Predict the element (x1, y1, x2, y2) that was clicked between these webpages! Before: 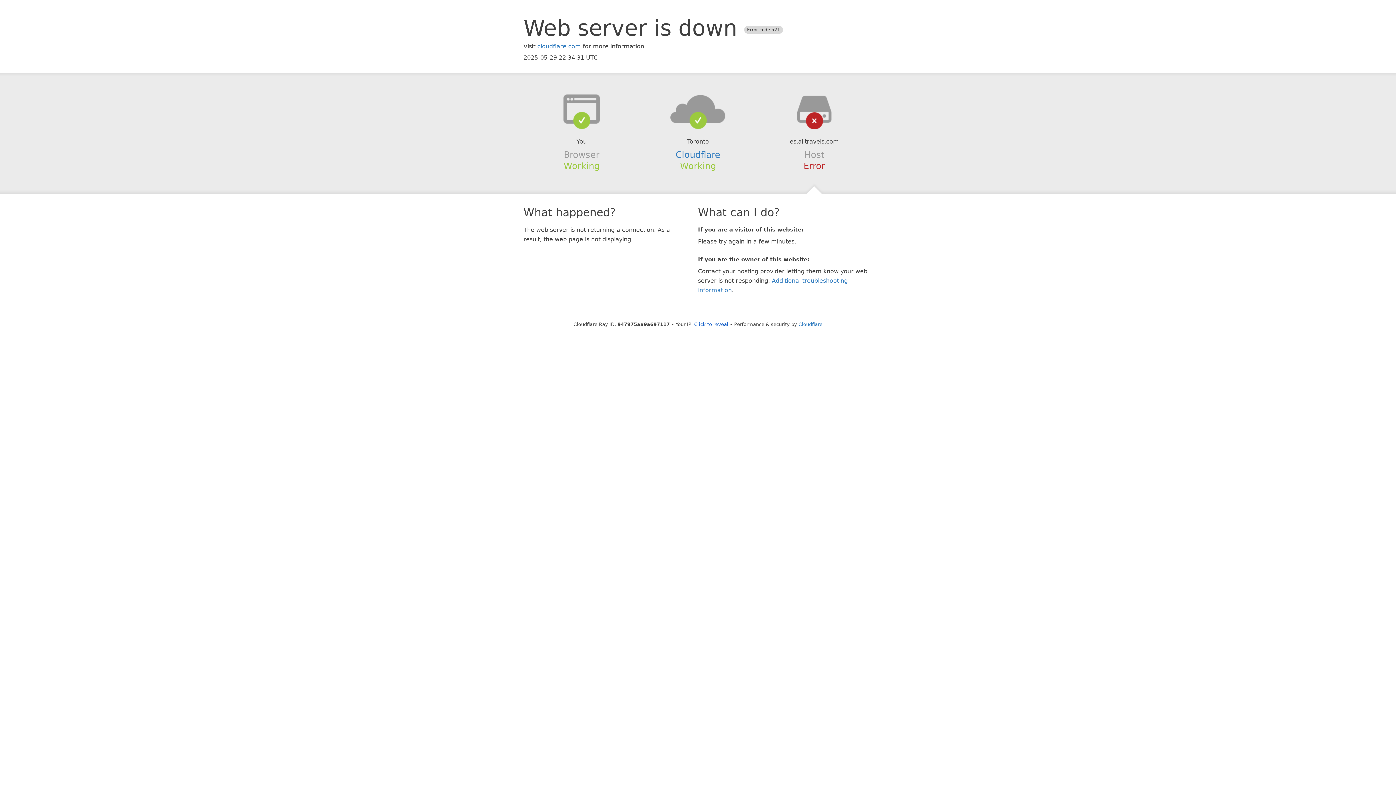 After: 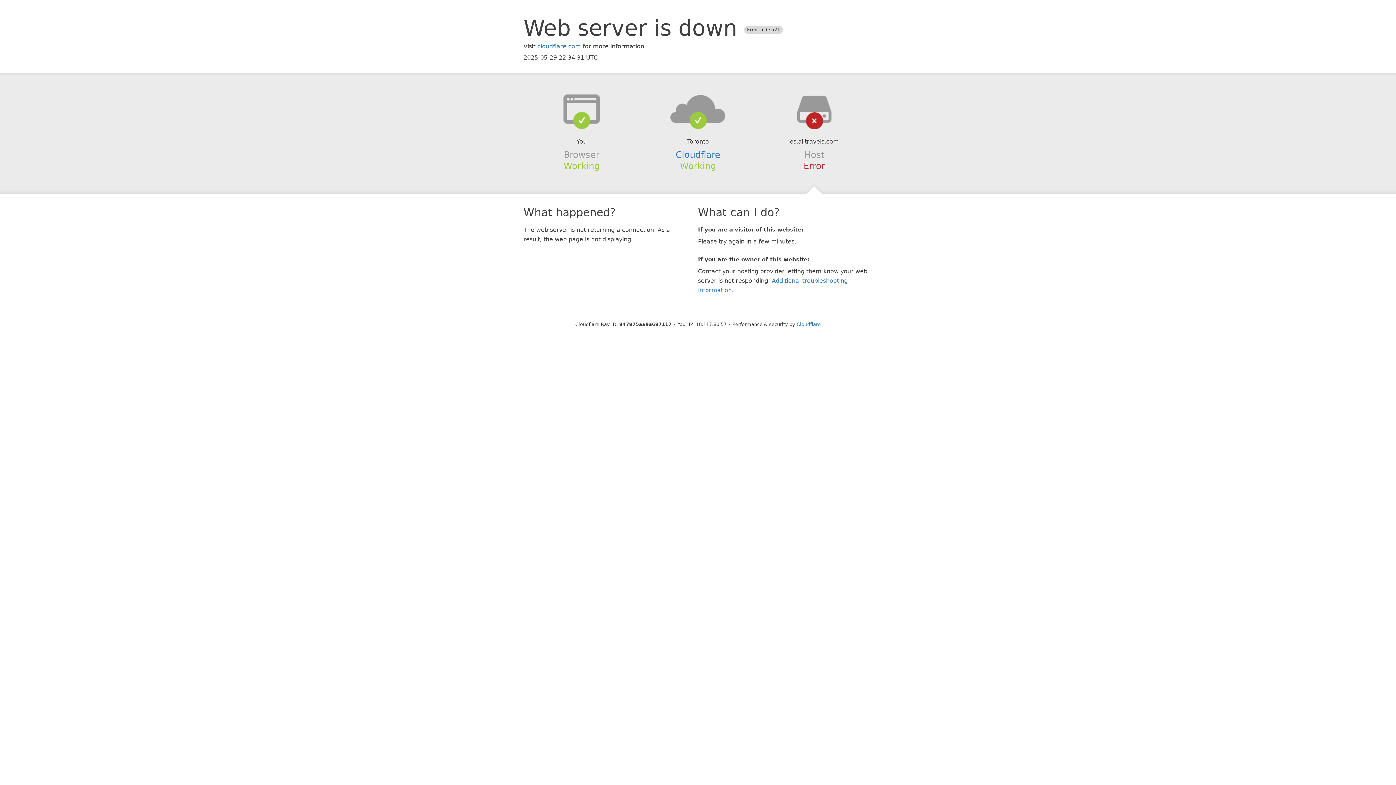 Action: label: Click to reveal bbox: (694, 321, 728, 327)